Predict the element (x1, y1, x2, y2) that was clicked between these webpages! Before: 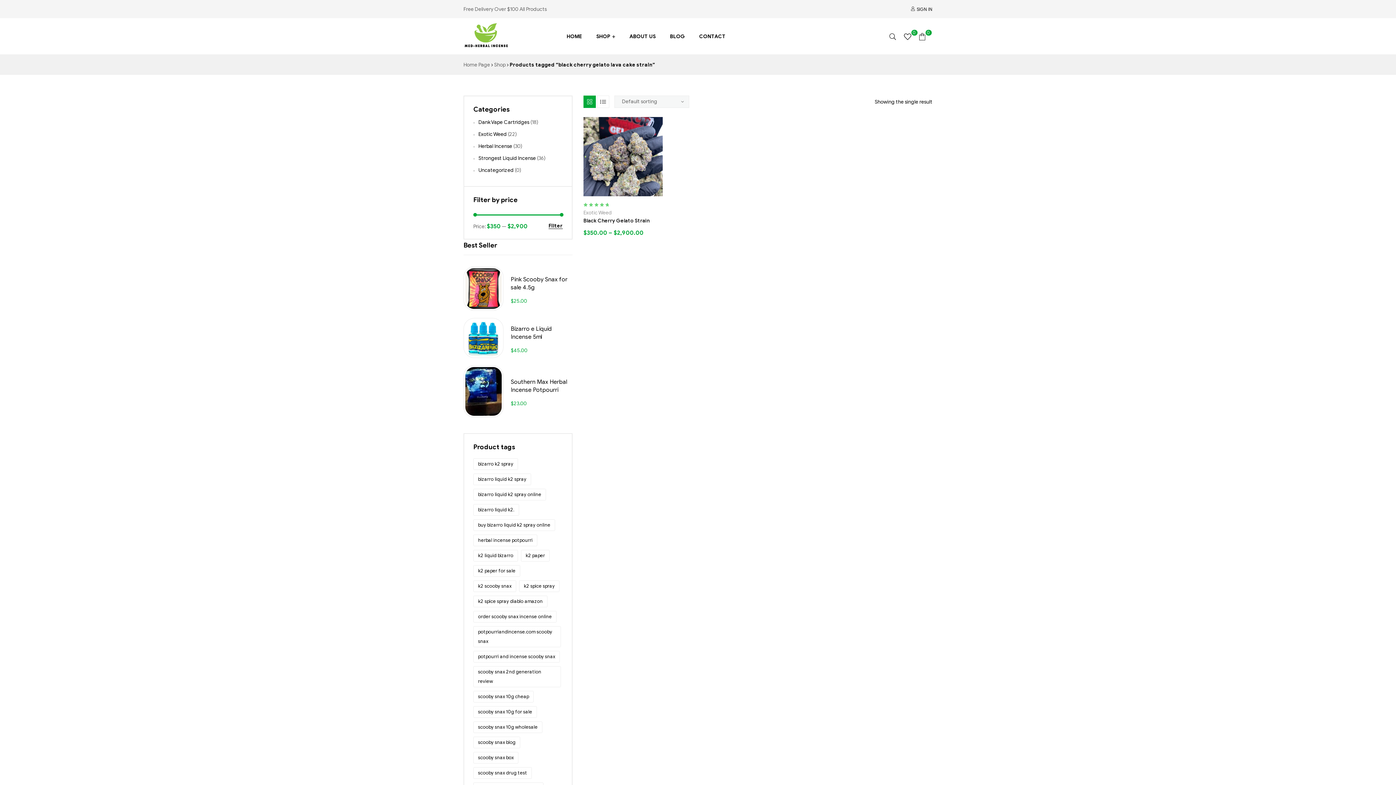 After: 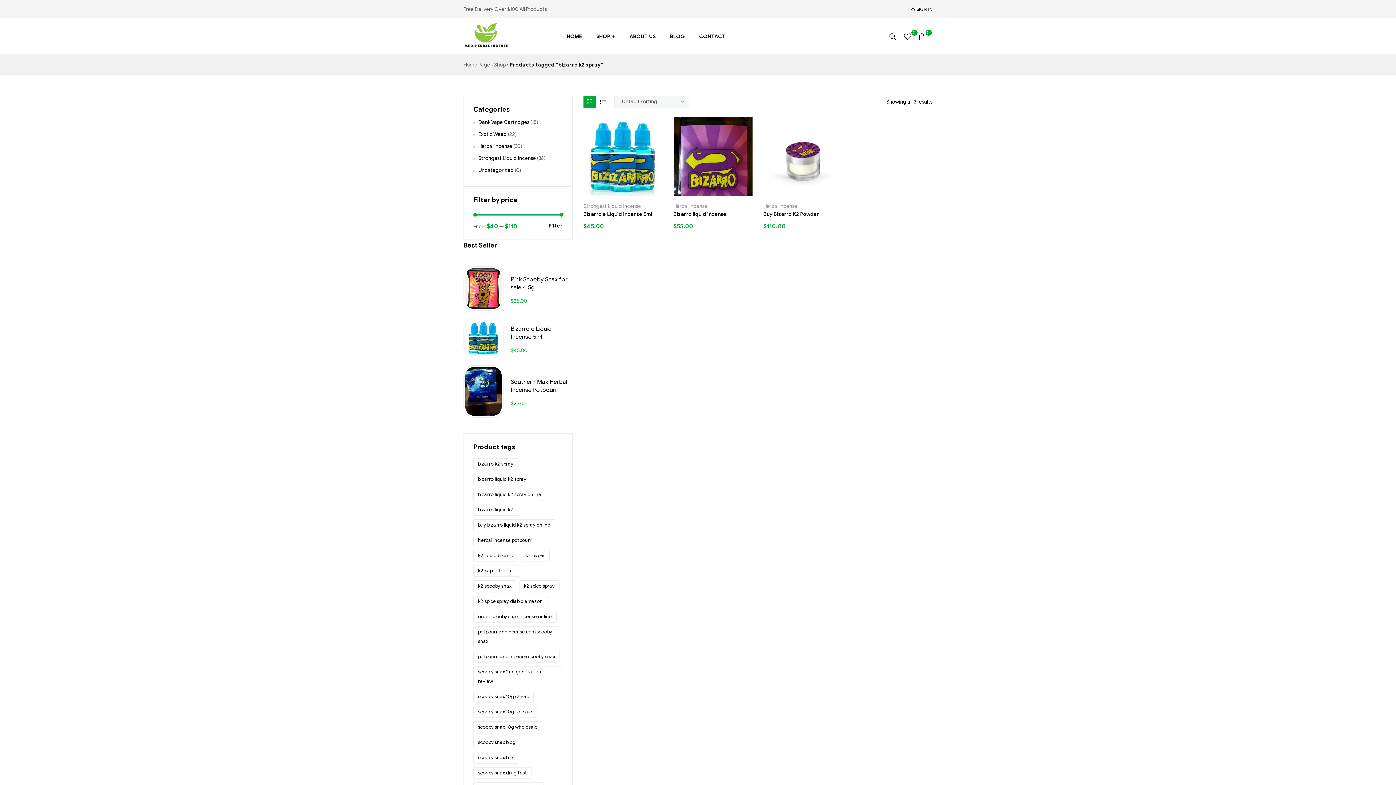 Action: bbox: (473, 458, 518, 470) label: bizarro k2 spray (3 products)